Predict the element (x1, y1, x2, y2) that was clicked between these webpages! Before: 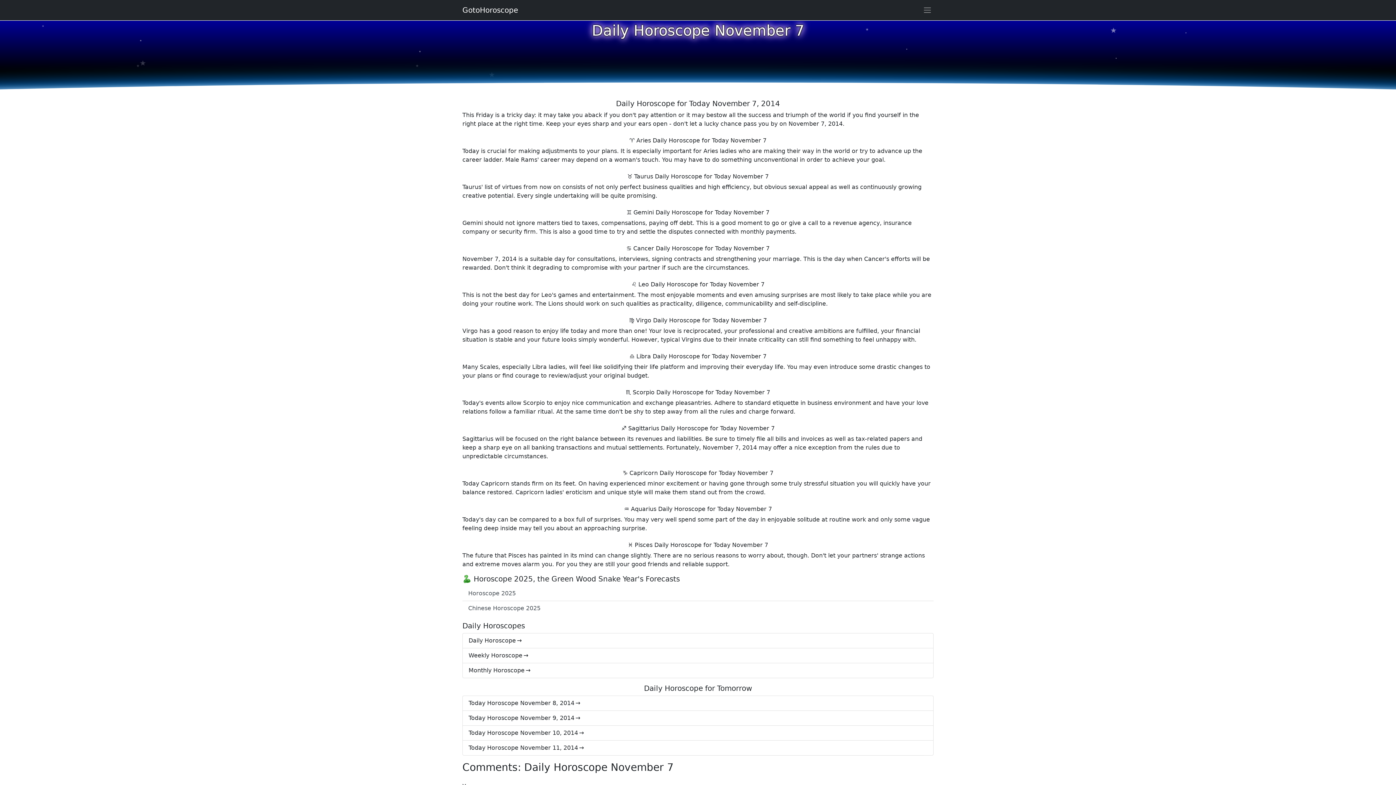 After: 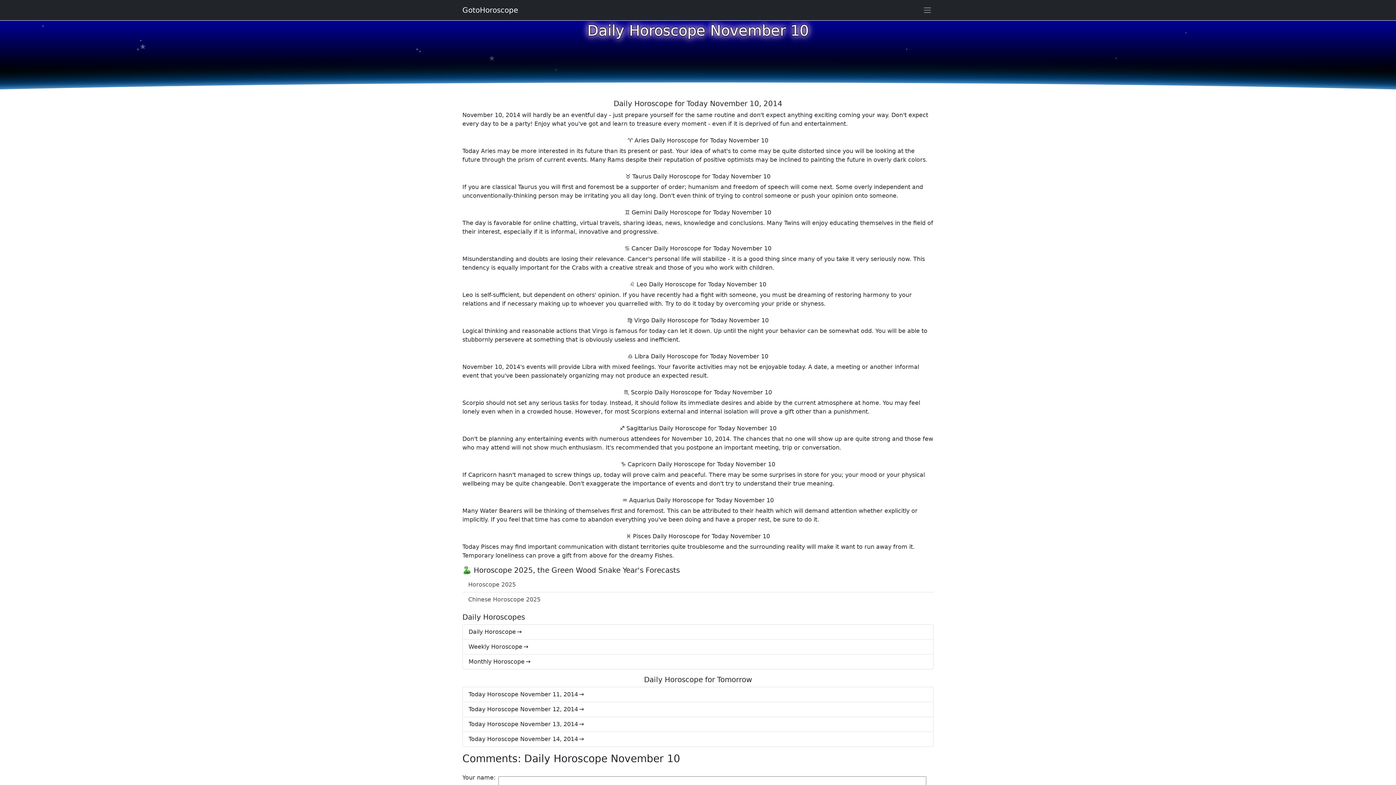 Action: label: Today Horoscope November 10, 2014 bbox: (462, 726, 933, 741)